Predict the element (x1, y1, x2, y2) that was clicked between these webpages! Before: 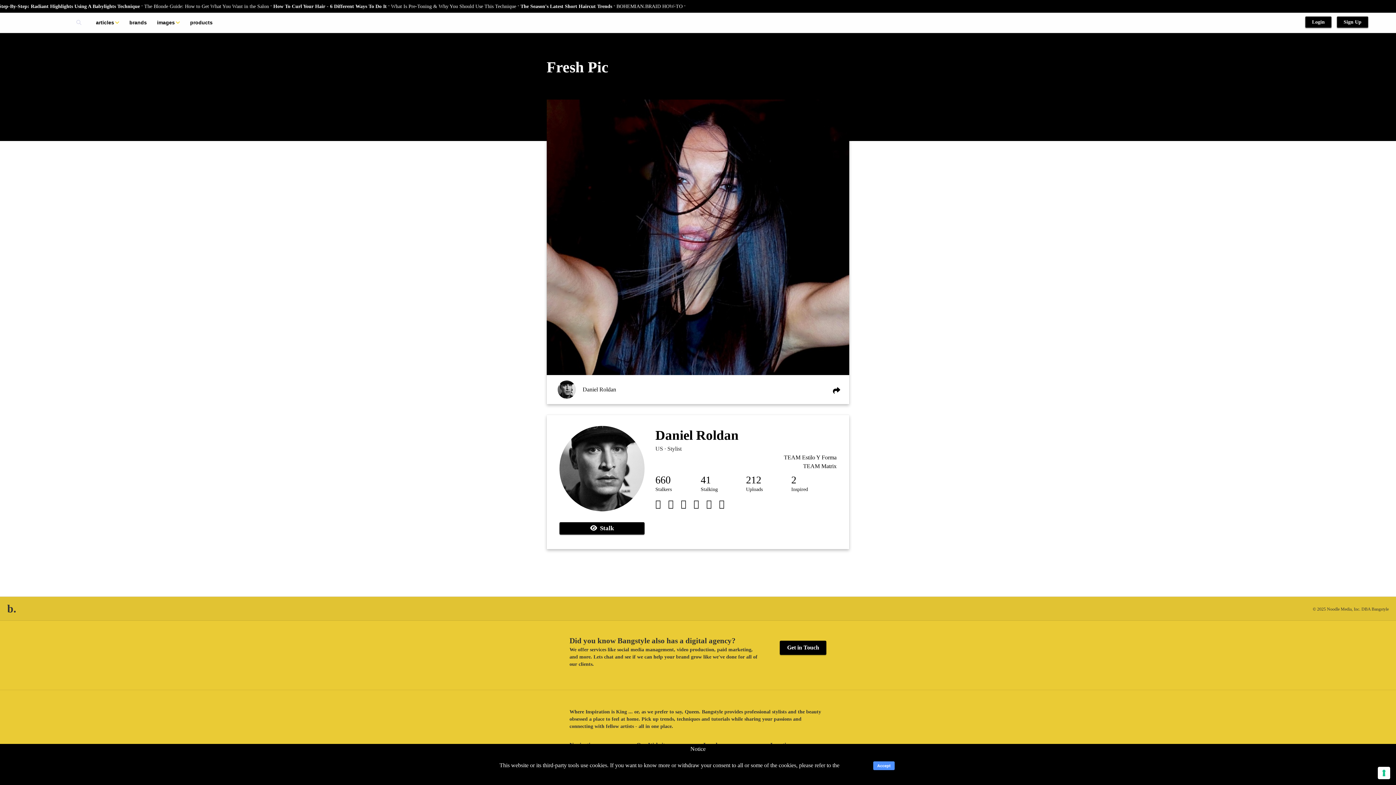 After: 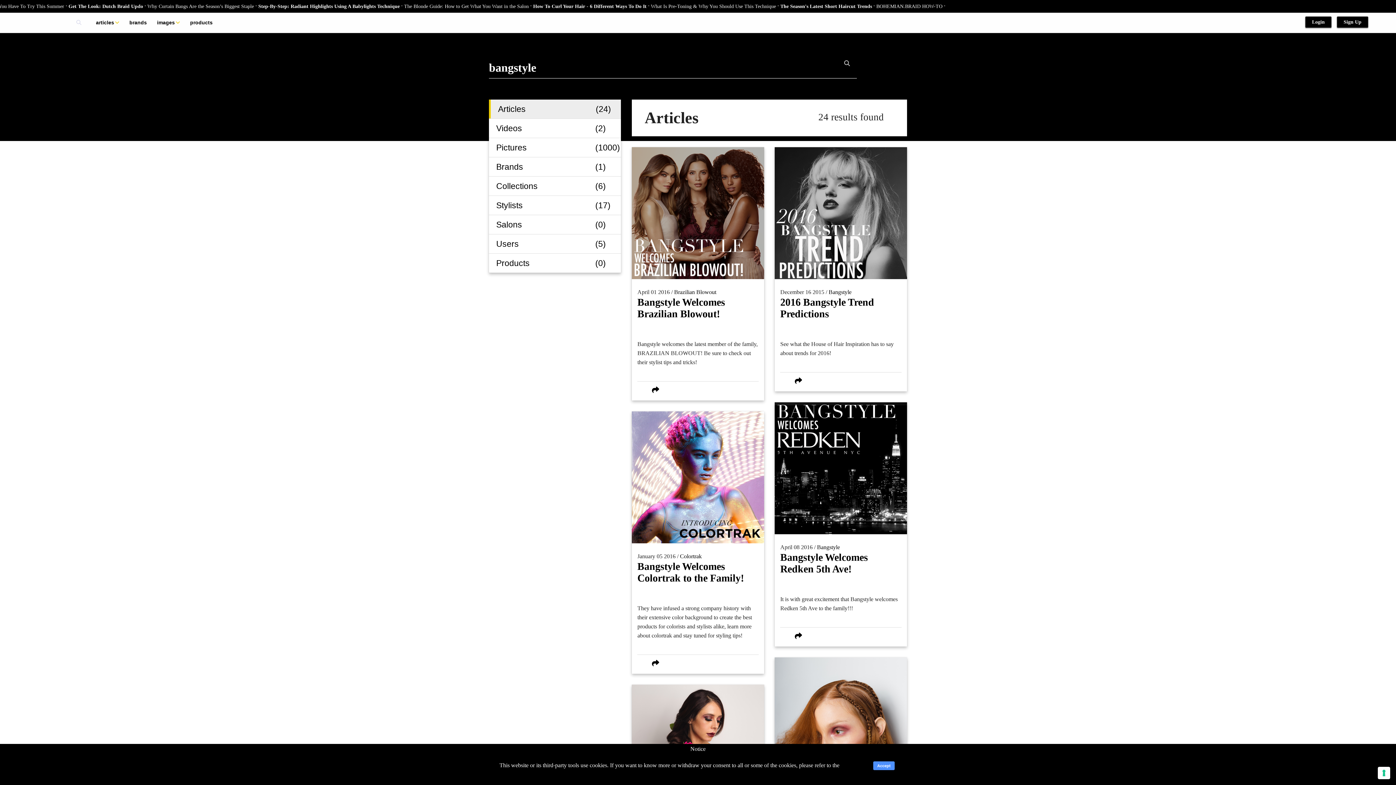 Action: bbox: (72, 16, 85, 28)